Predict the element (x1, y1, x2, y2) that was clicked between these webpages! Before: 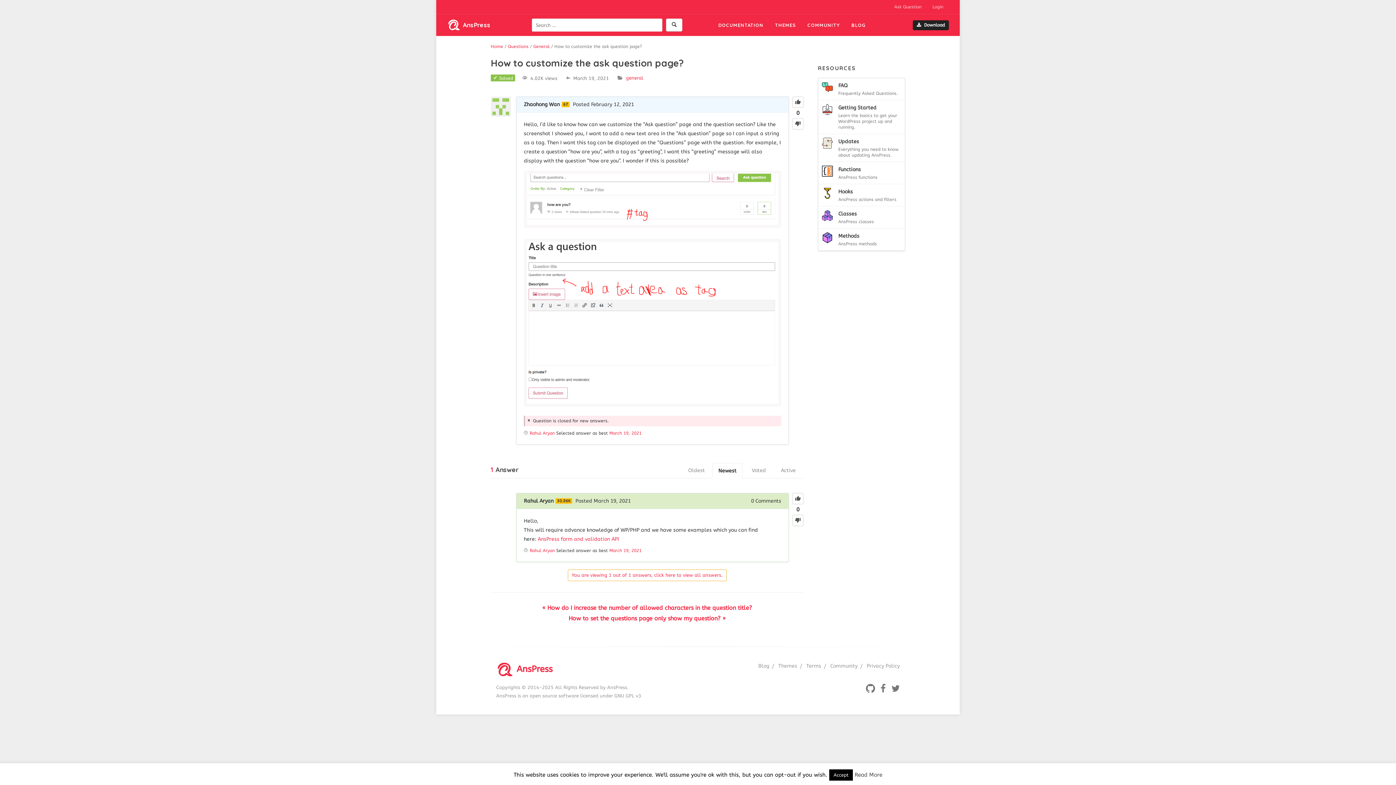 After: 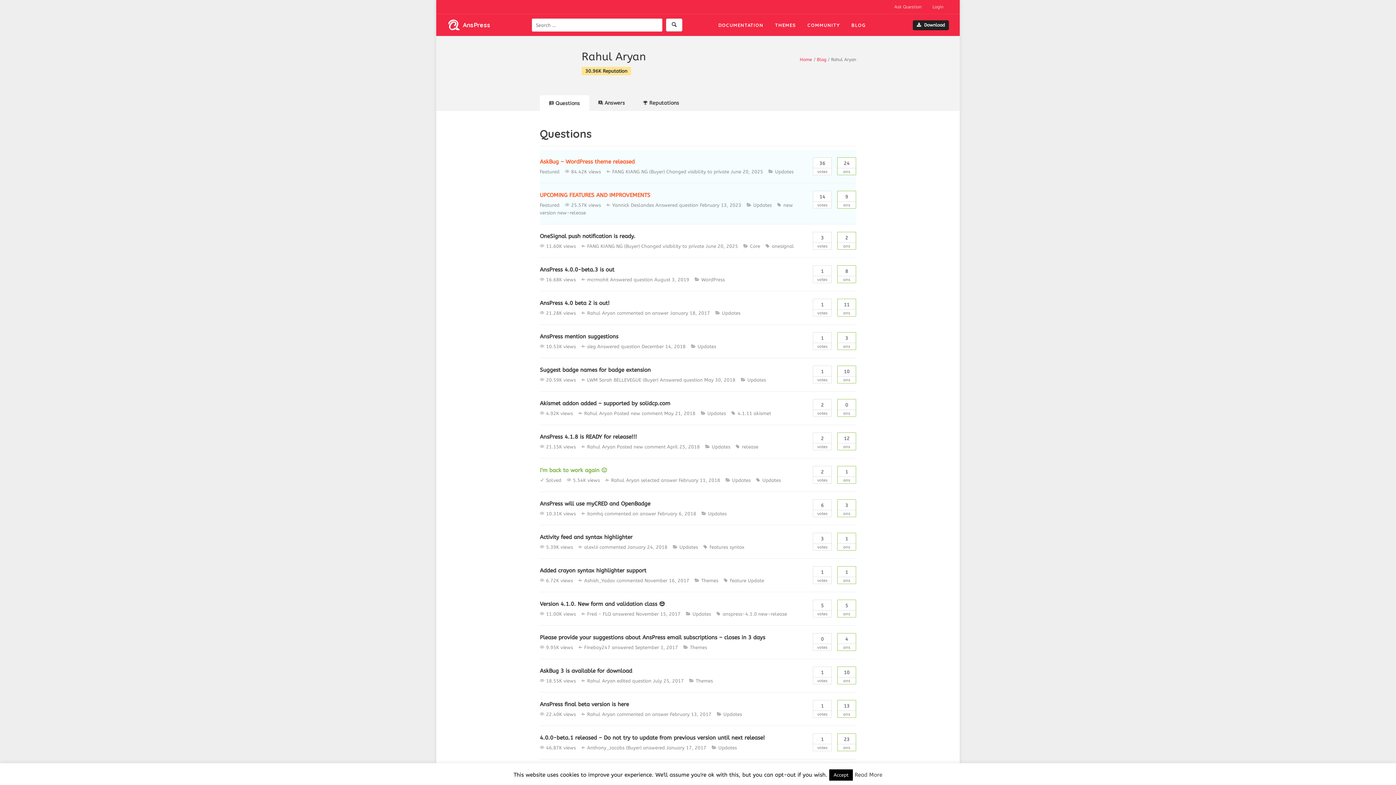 Action: bbox: (529, 430, 554, 435) label: Rahul Aryan